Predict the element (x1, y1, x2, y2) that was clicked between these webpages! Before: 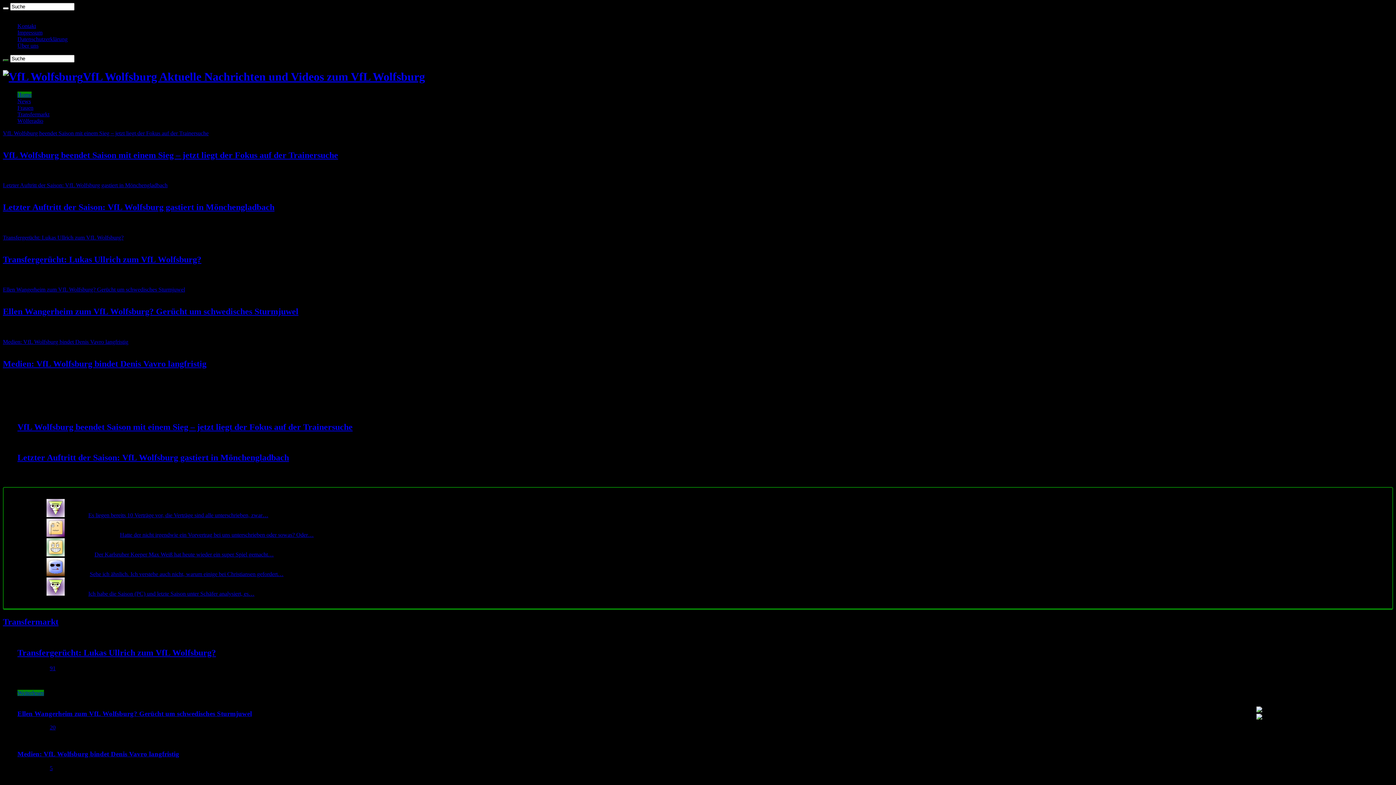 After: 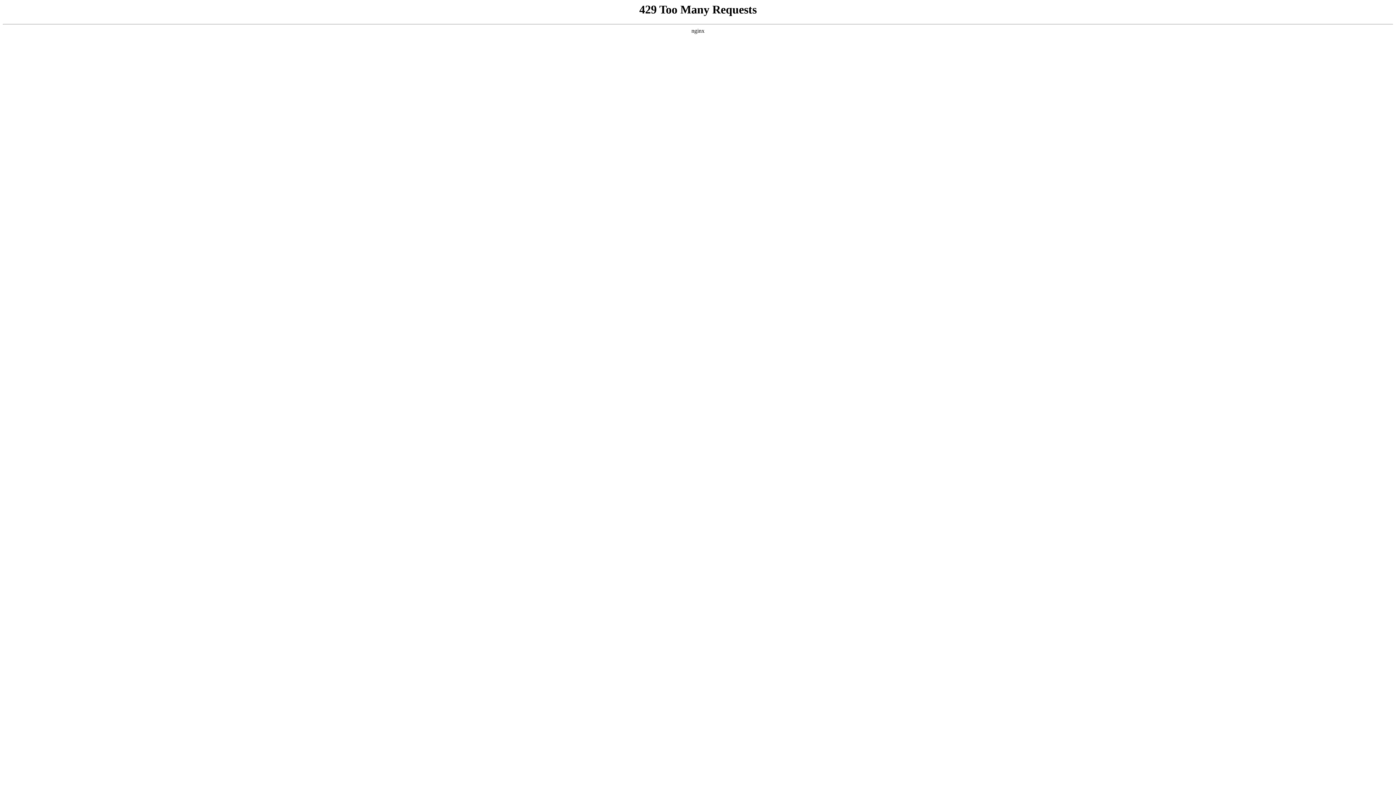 Action: label: Ellen Wangerheim zum VfL Wolfsburg? Gerücht um schwedisches Sturmjuwel bbox: (17, 710, 252, 717)